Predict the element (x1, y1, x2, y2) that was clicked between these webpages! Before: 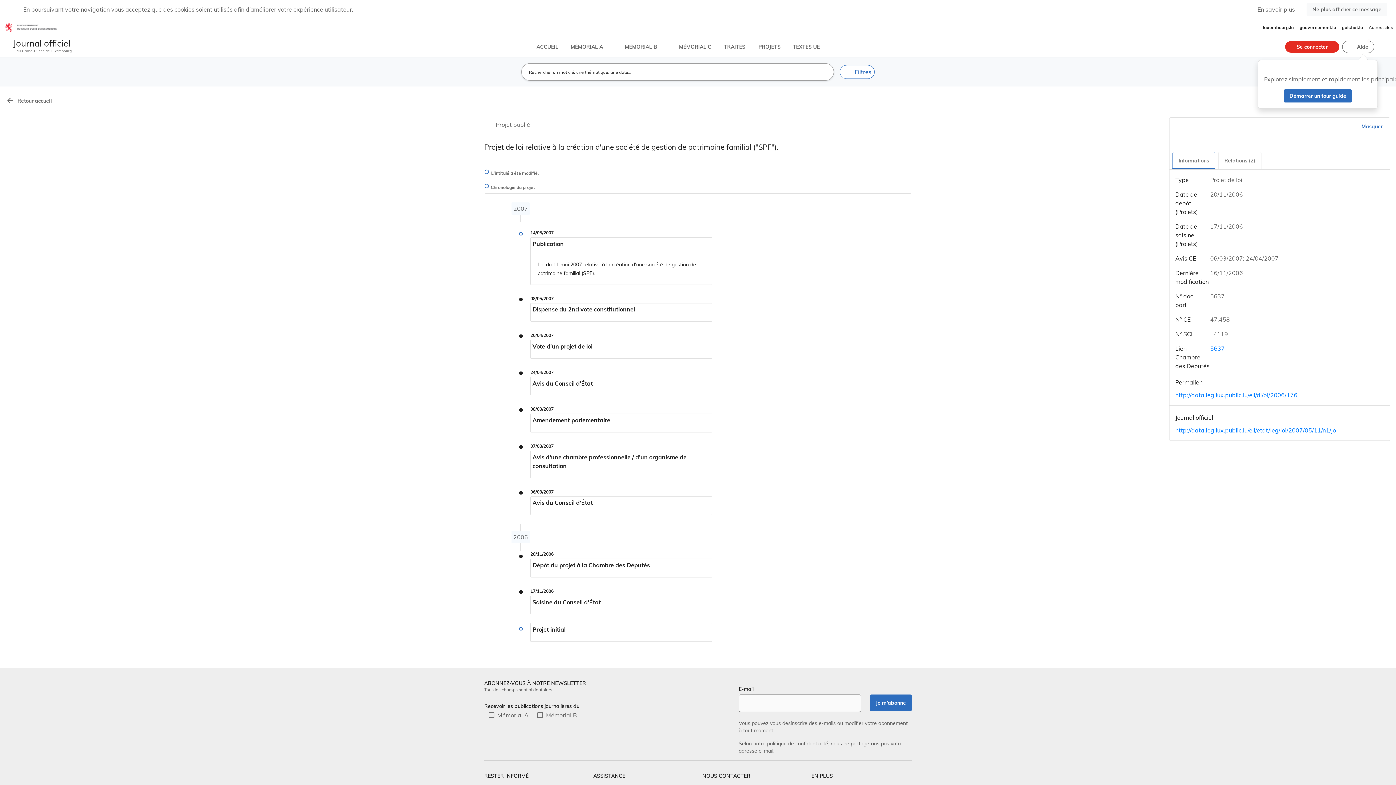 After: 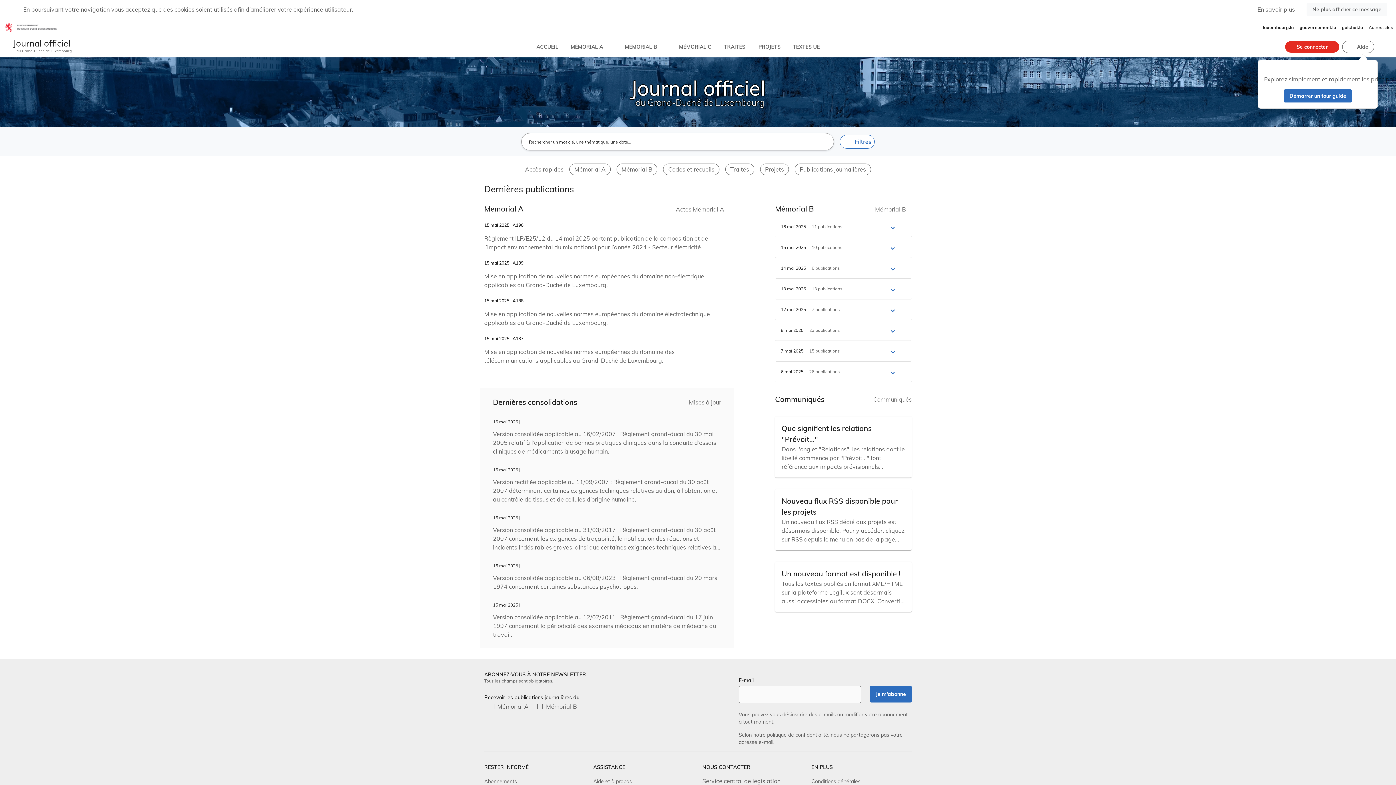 Action: label: Journal officiel
du Grand-Duché de Luxembourg bbox: (8, 36, 74, 57)